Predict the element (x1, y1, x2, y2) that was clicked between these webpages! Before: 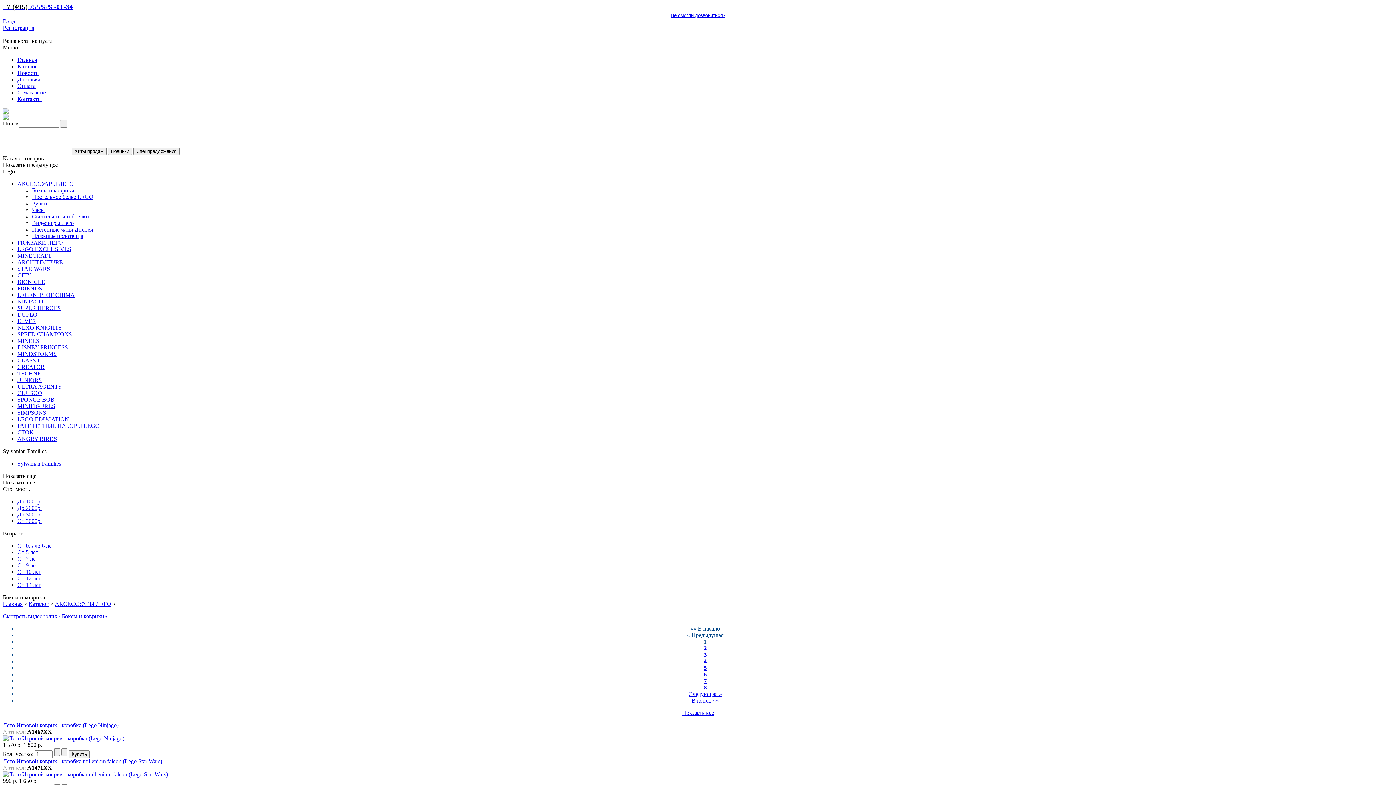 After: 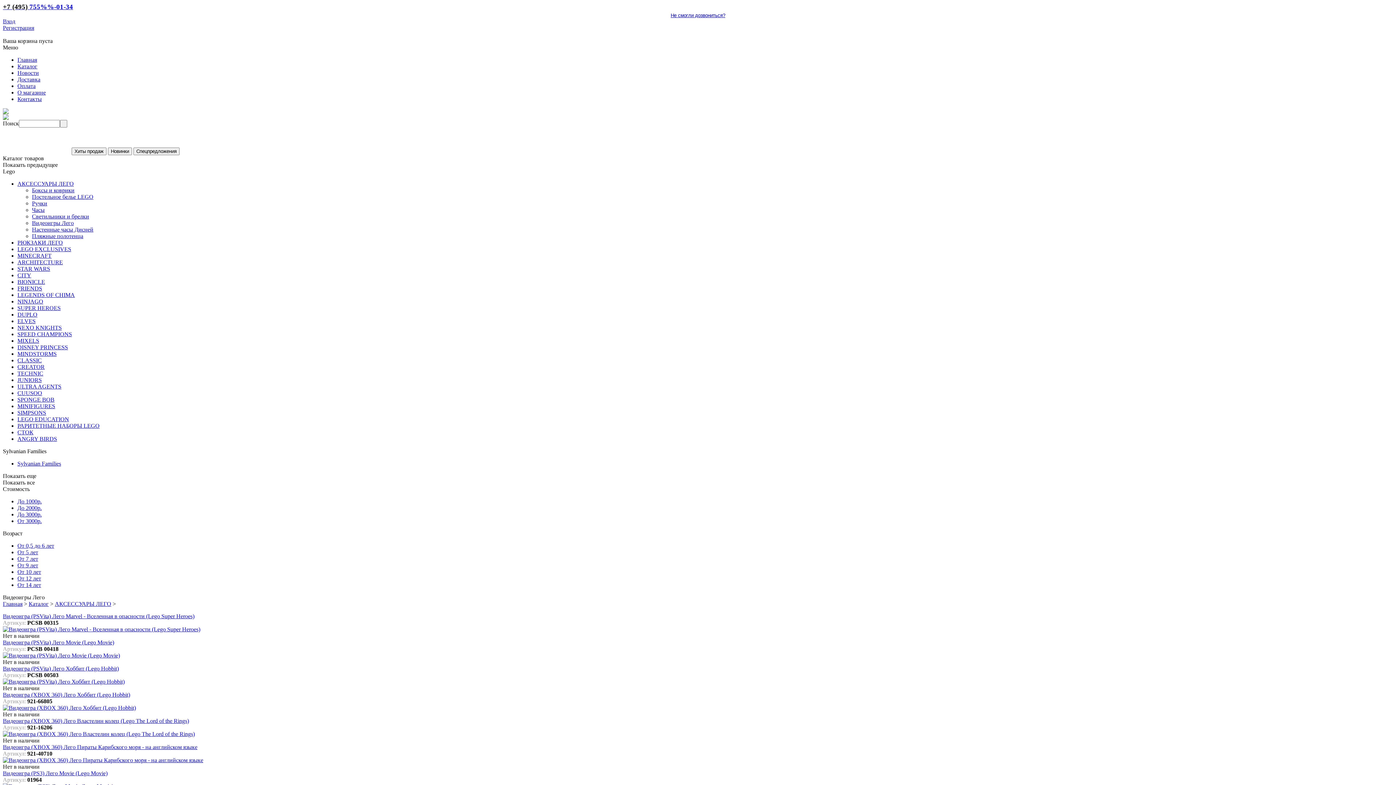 Action: bbox: (32, 220, 73, 226) label: Видеоигры Лего